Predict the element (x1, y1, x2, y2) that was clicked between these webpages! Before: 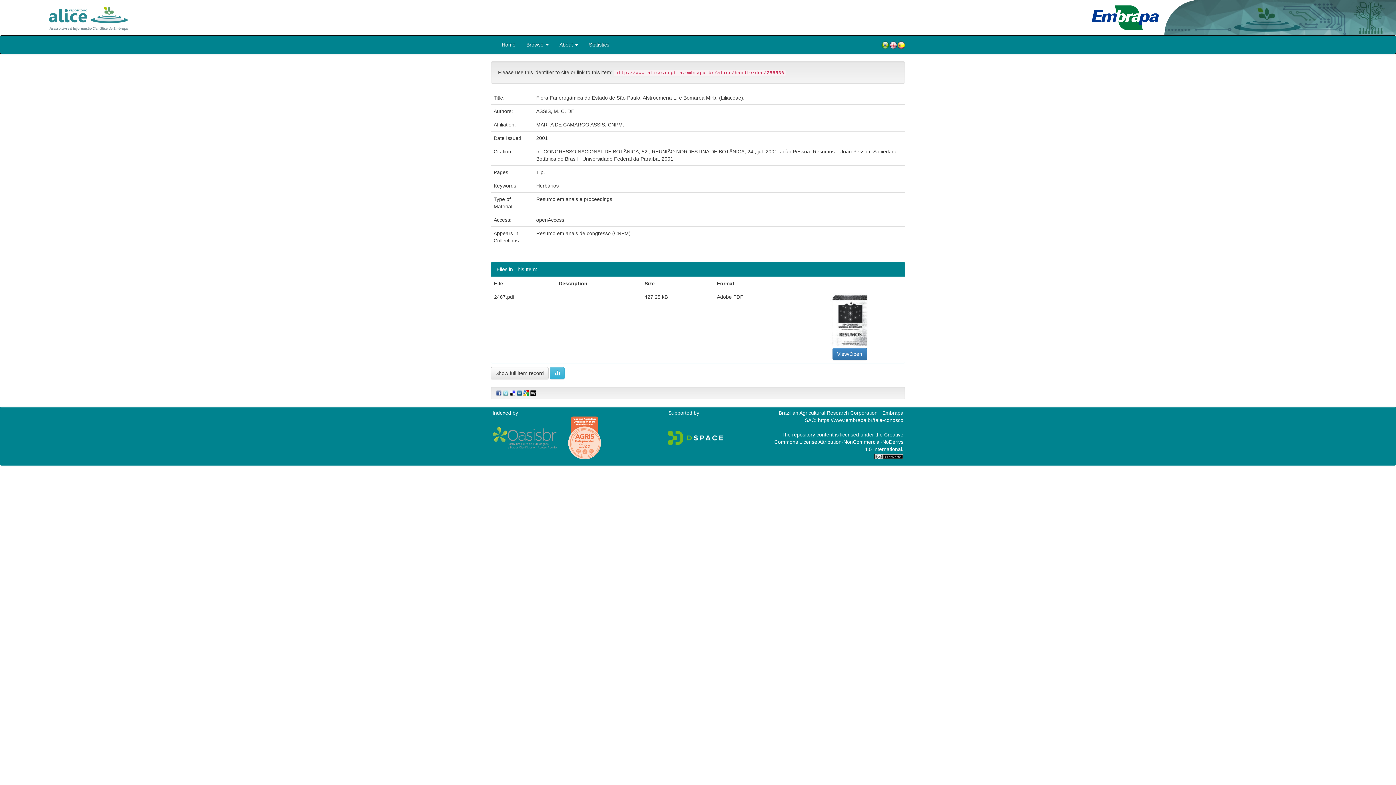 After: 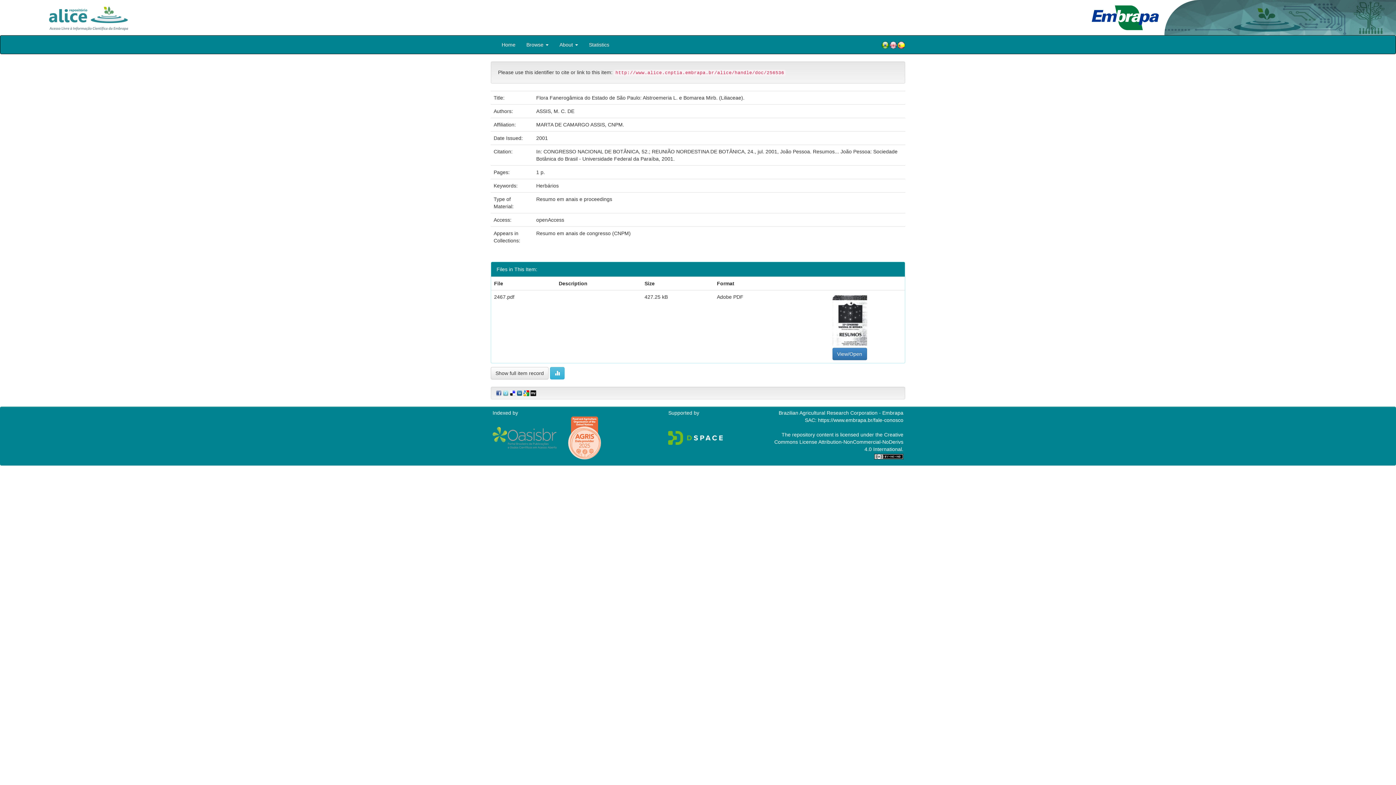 Action: bbox: (529, 390, 536, 395)